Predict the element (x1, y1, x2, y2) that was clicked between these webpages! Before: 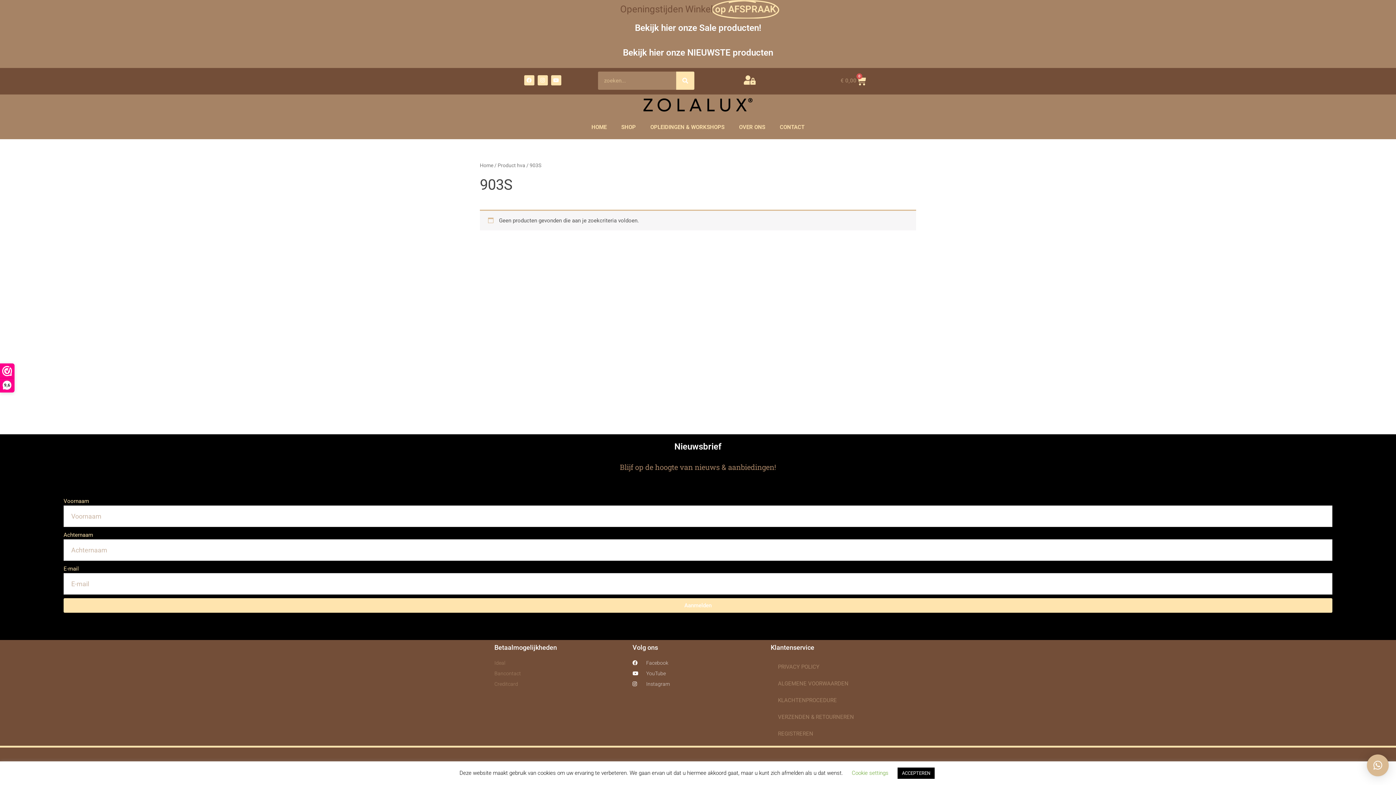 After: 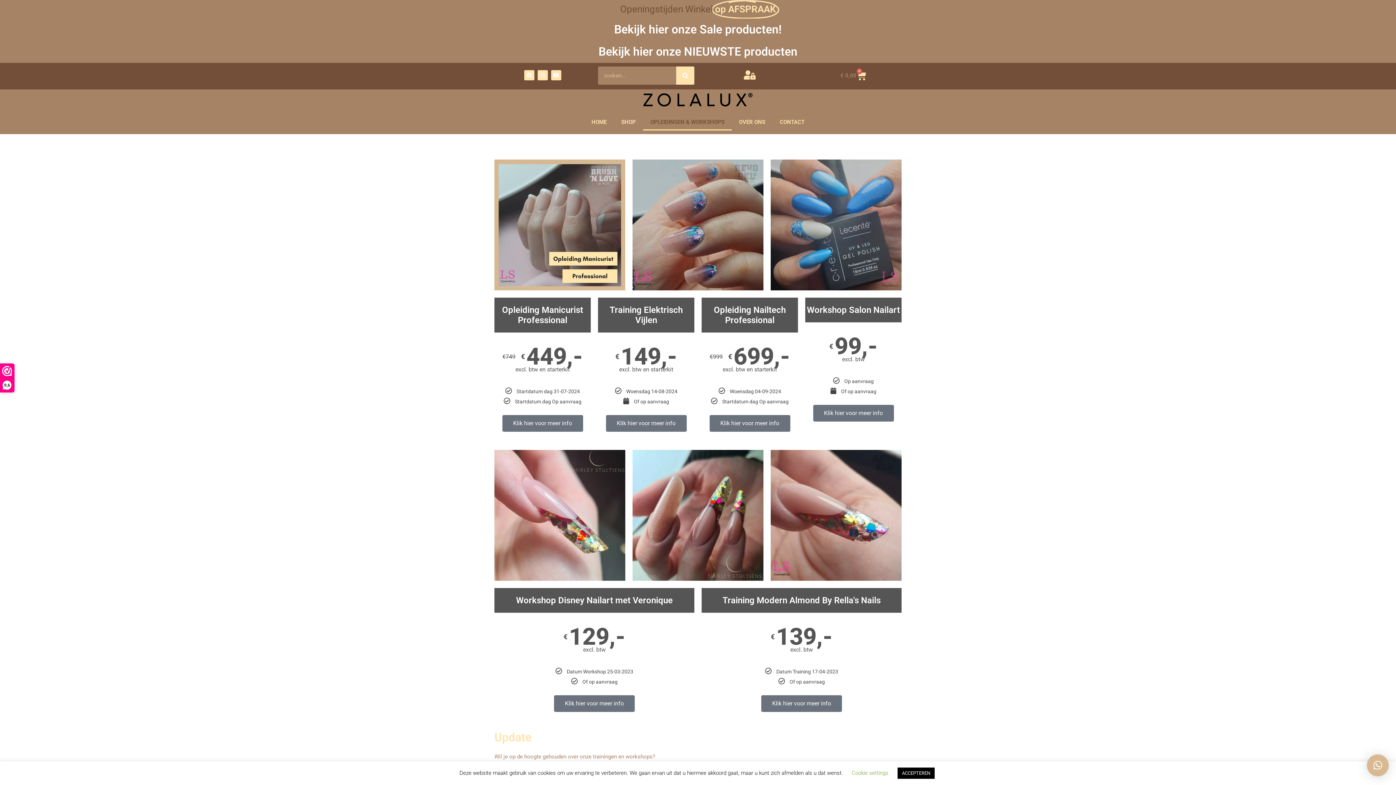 Action: bbox: (643, 118, 732, 135) label: OPLEIDINGEN & WORKSHOPS